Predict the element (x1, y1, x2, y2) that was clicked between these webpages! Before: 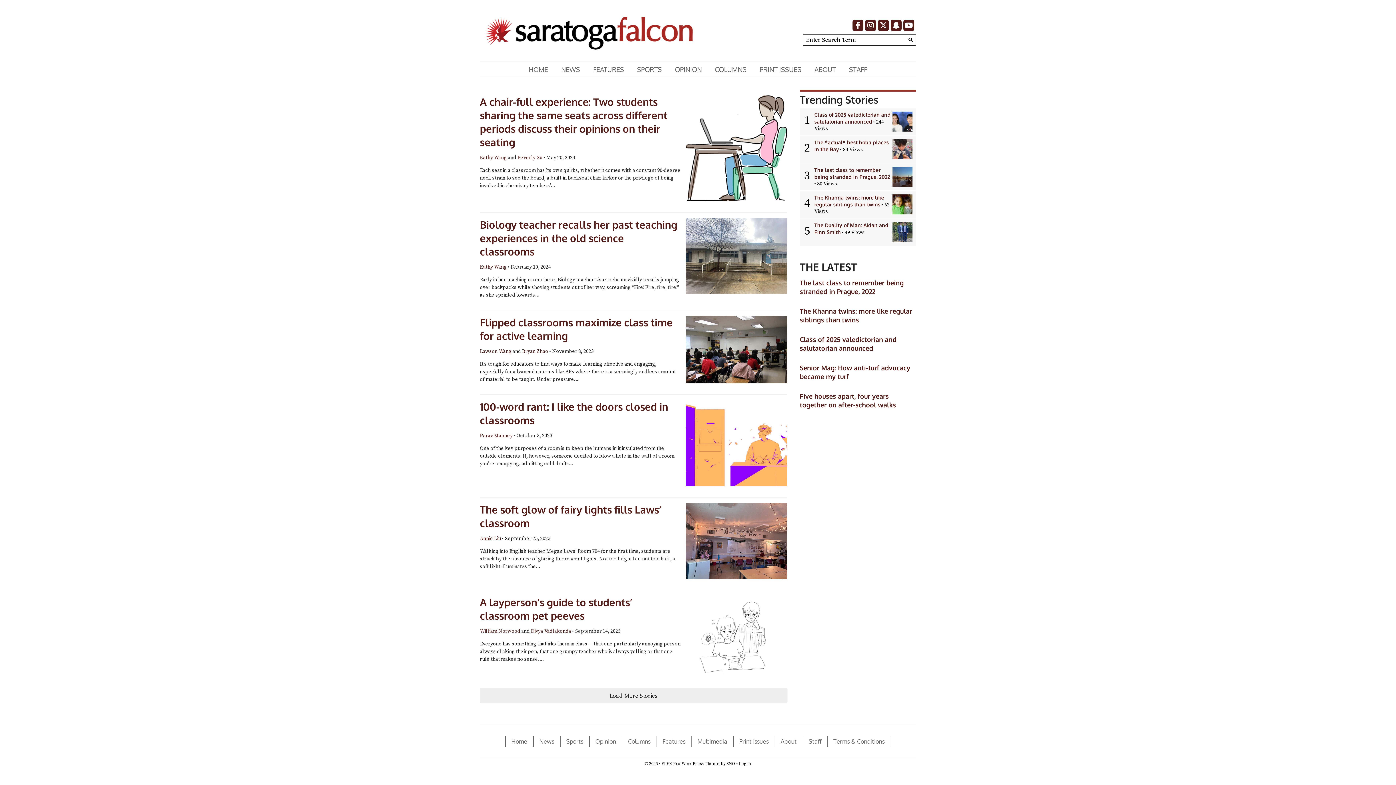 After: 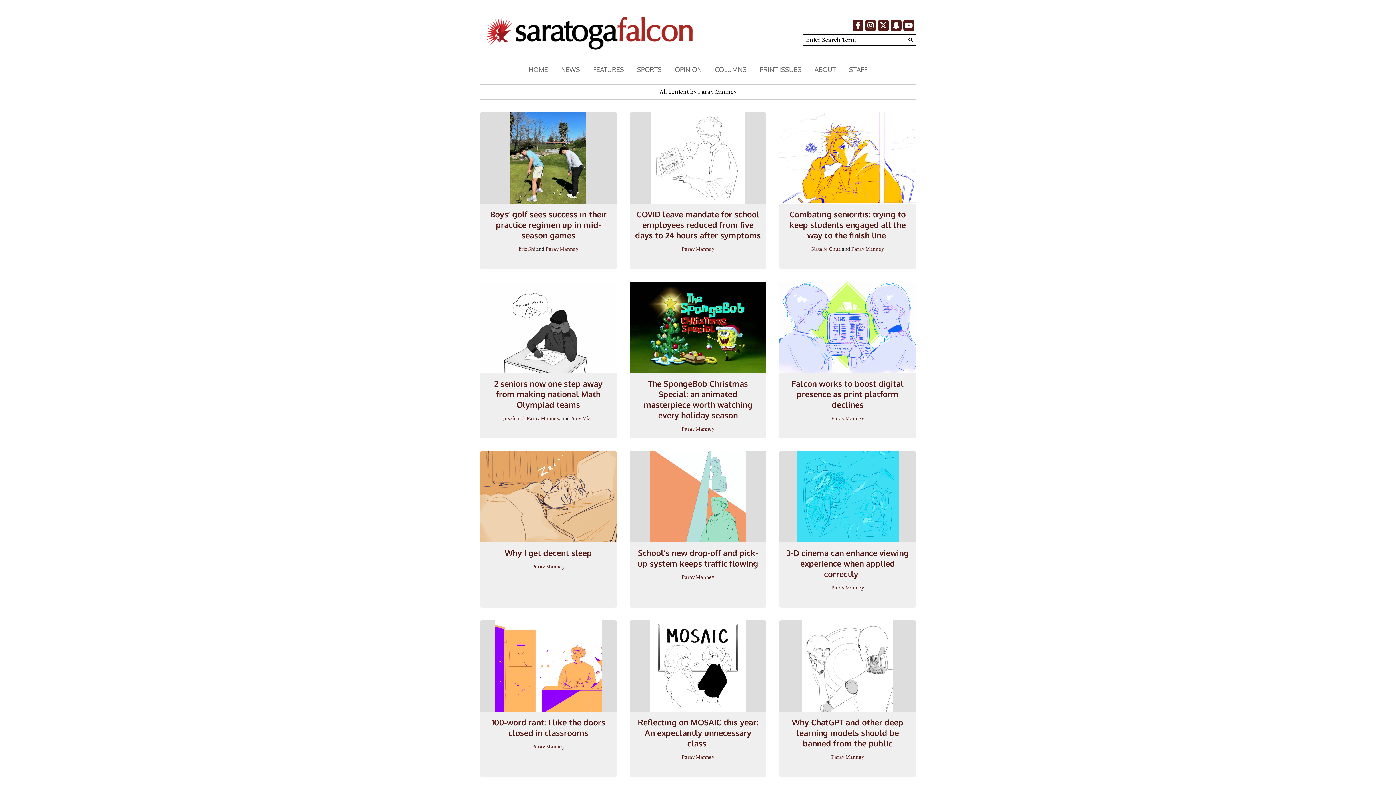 Action: label: Parav Manney bbox: (480, 432, 512, 439)